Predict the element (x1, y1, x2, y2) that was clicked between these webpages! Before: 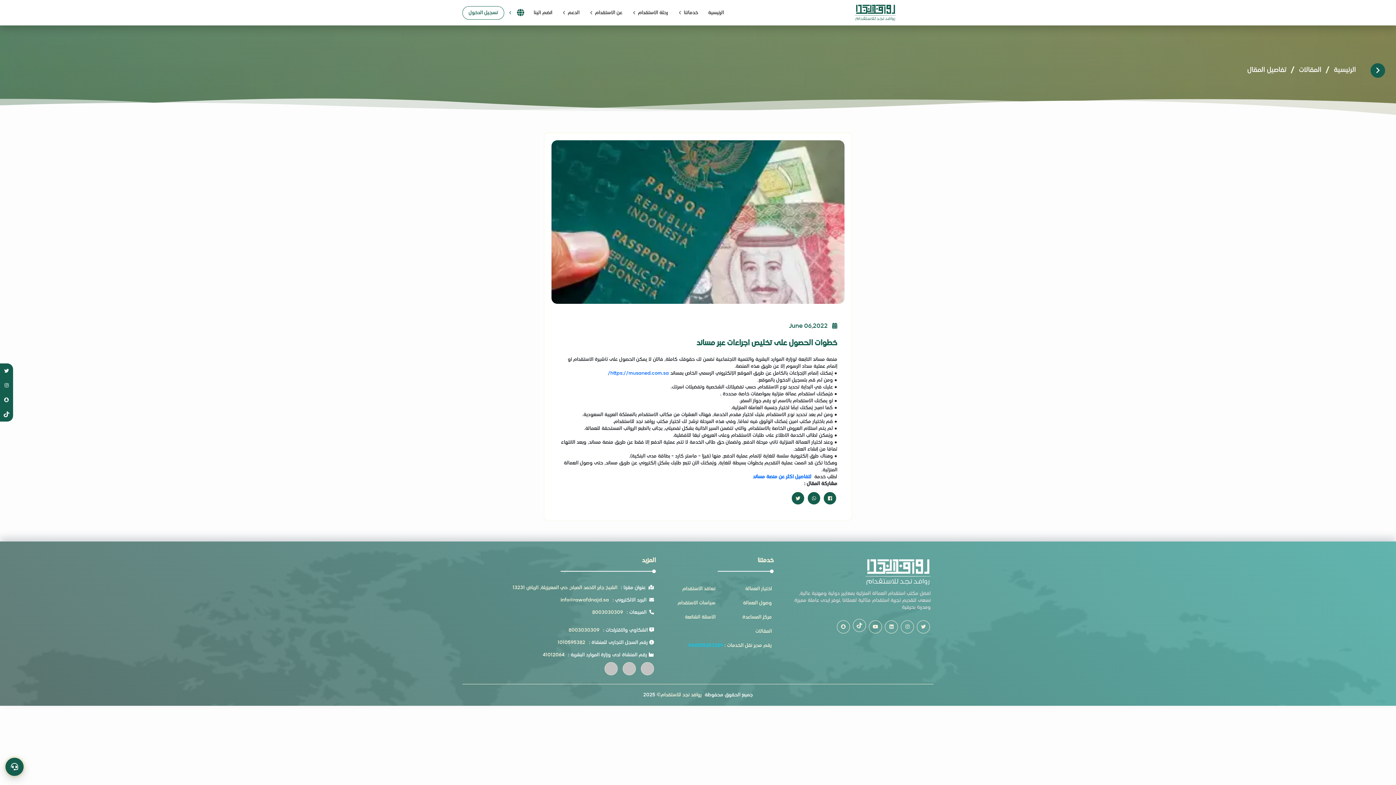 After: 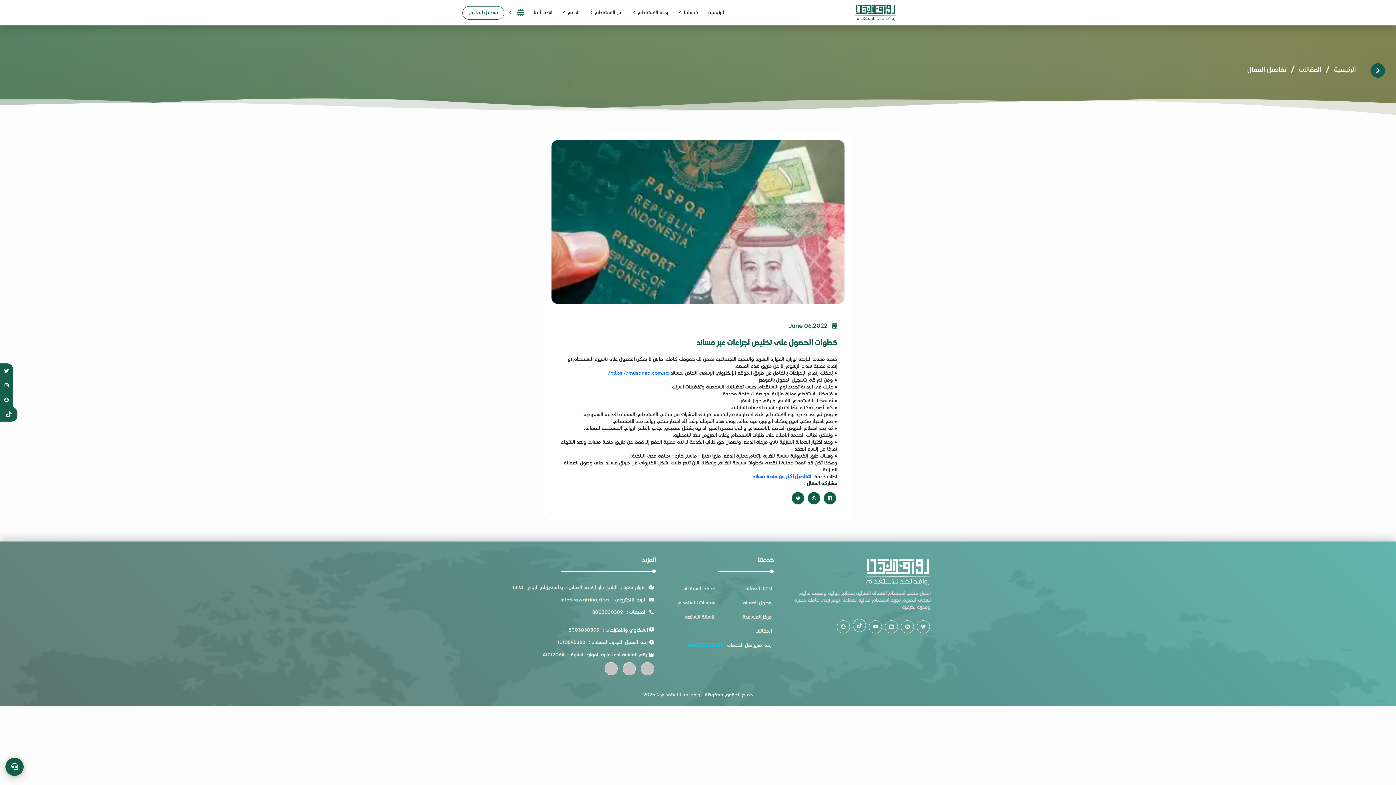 Action: bbox: (0, 407, 13, 421)